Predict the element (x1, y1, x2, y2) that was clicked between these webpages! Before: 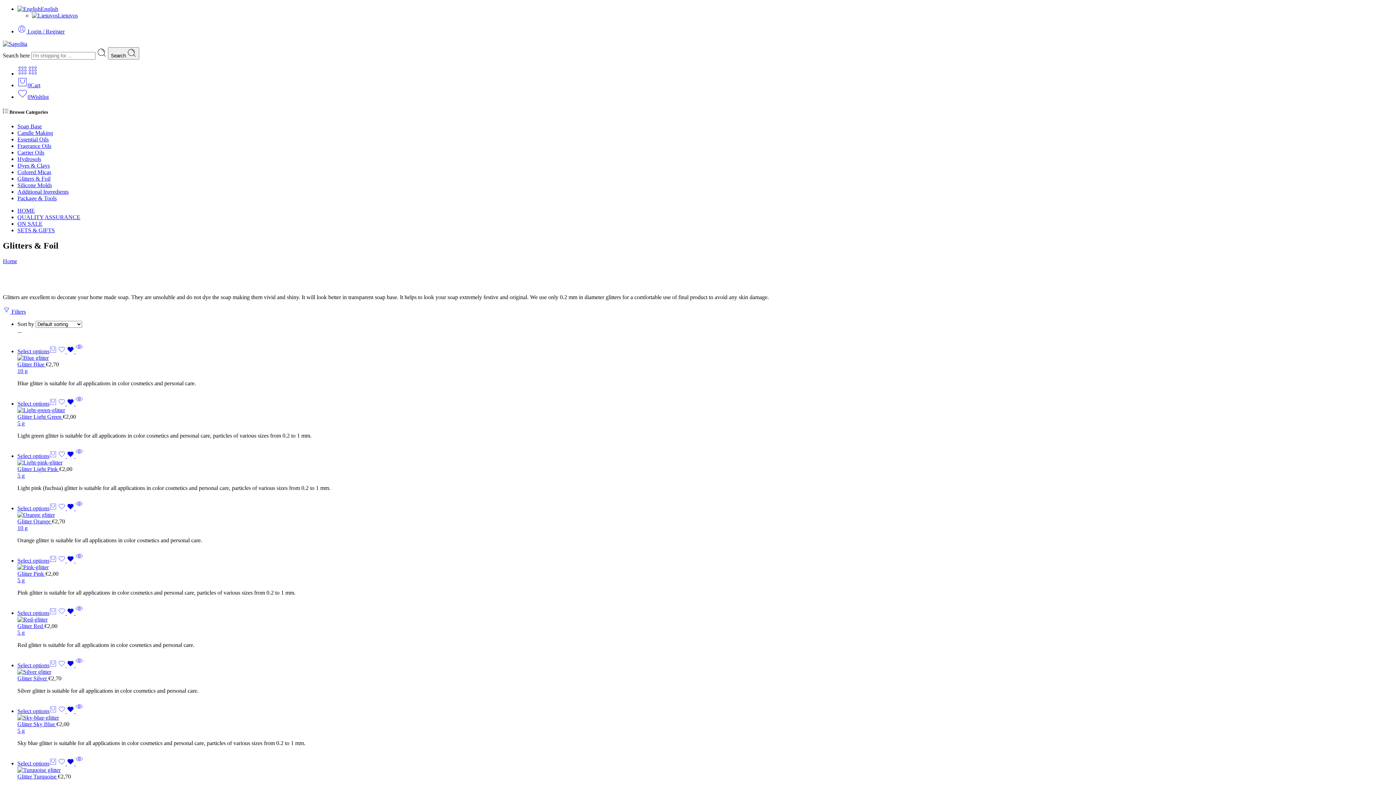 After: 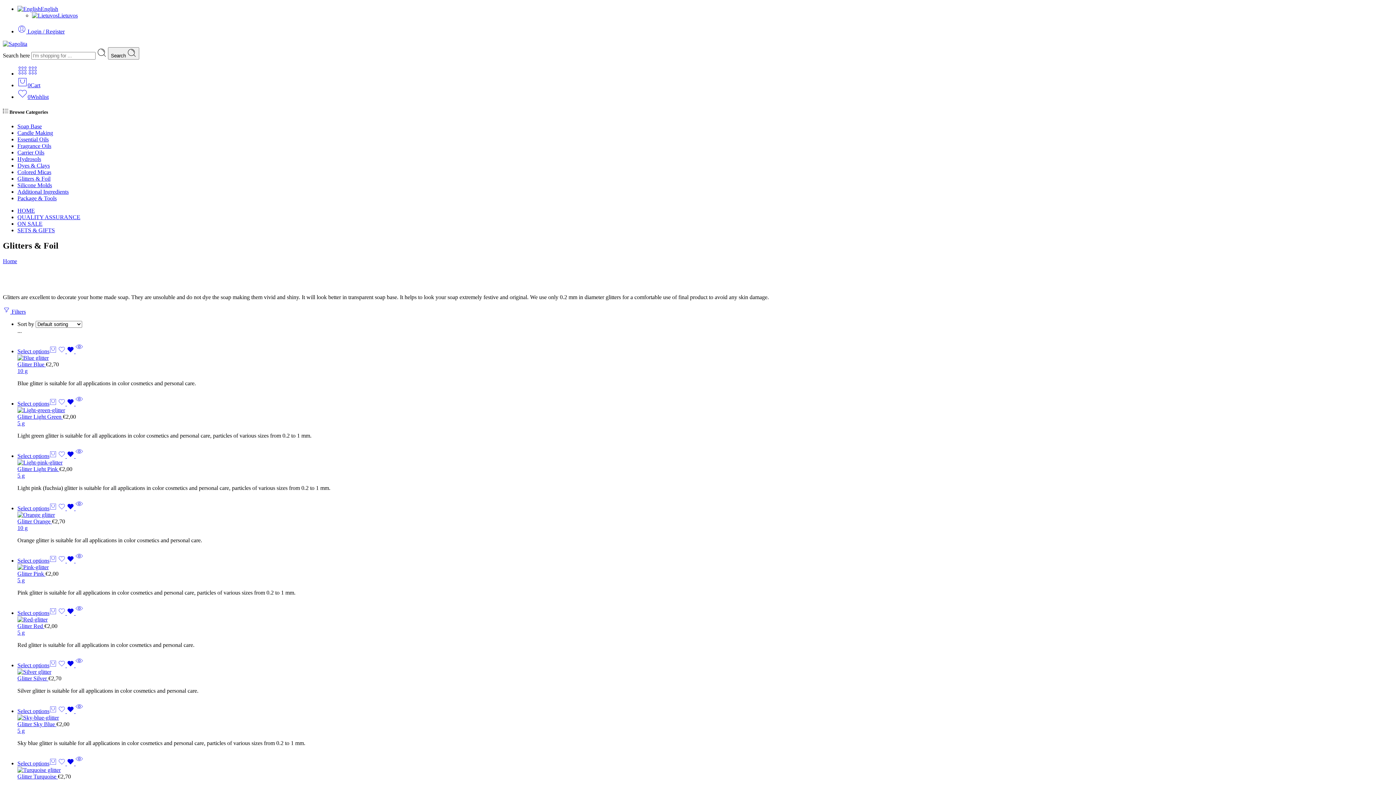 Action: bbox: (58, 348, 75, 354) label:   